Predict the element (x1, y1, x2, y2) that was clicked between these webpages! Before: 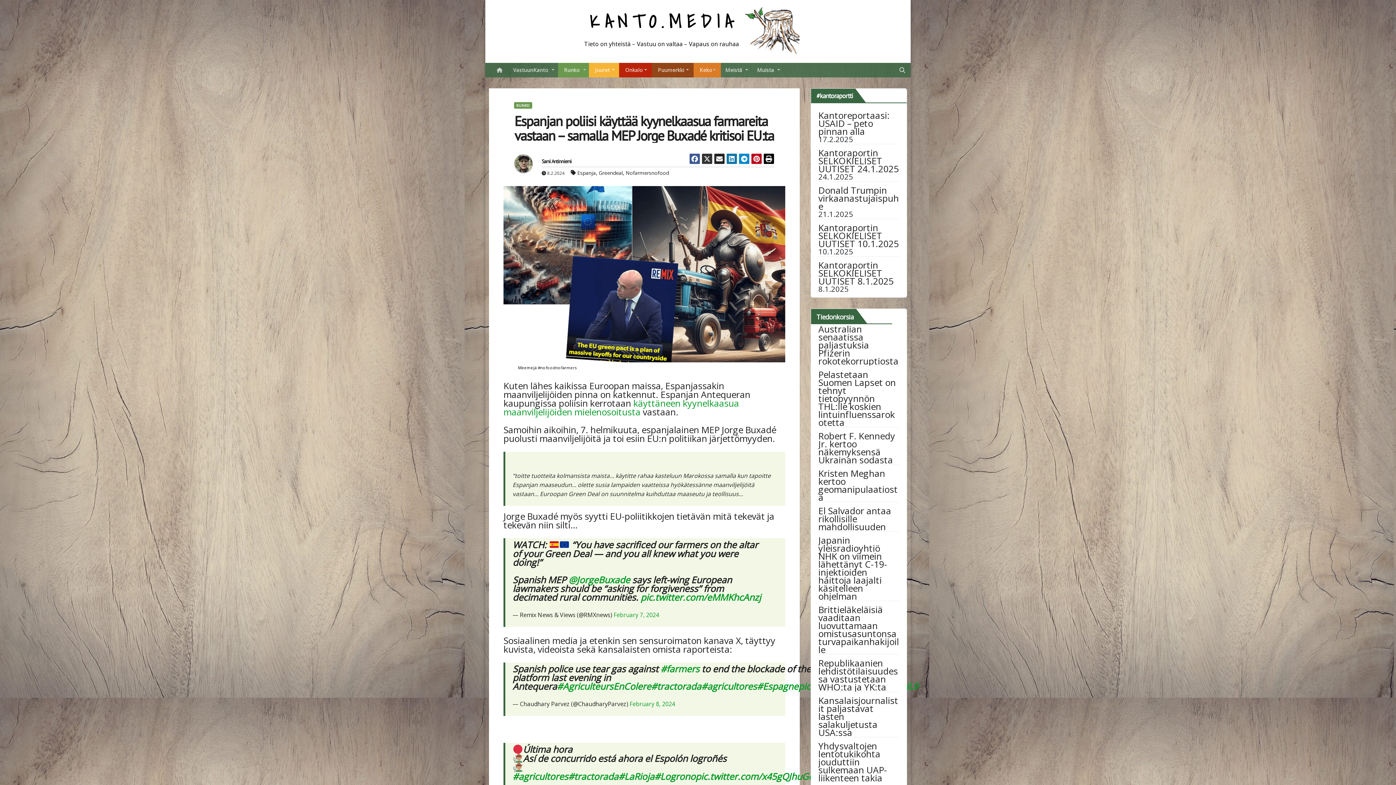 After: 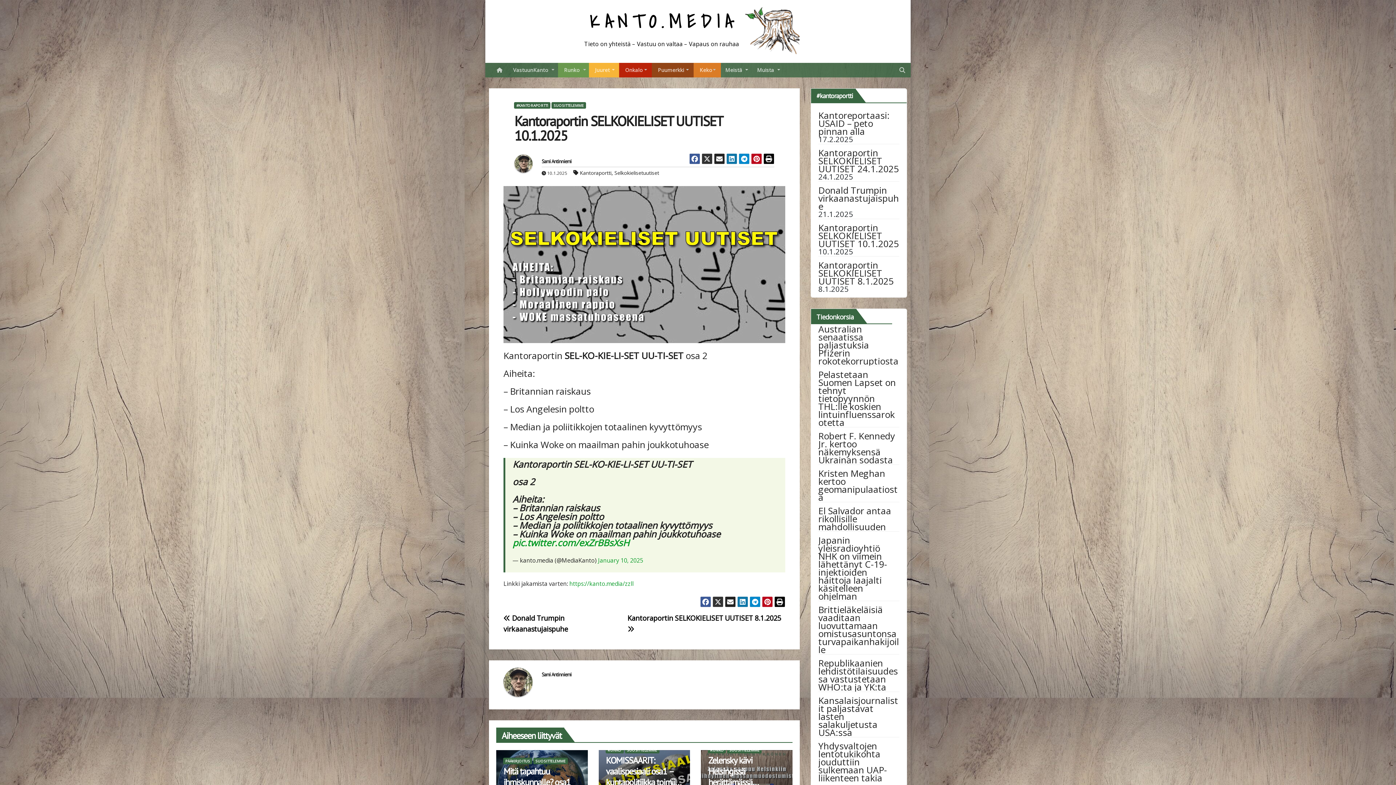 Action: bbox: (818, 221, 899, 249) label: Kantoraportin SELKOKIELISET UUTISET 10.1.2025